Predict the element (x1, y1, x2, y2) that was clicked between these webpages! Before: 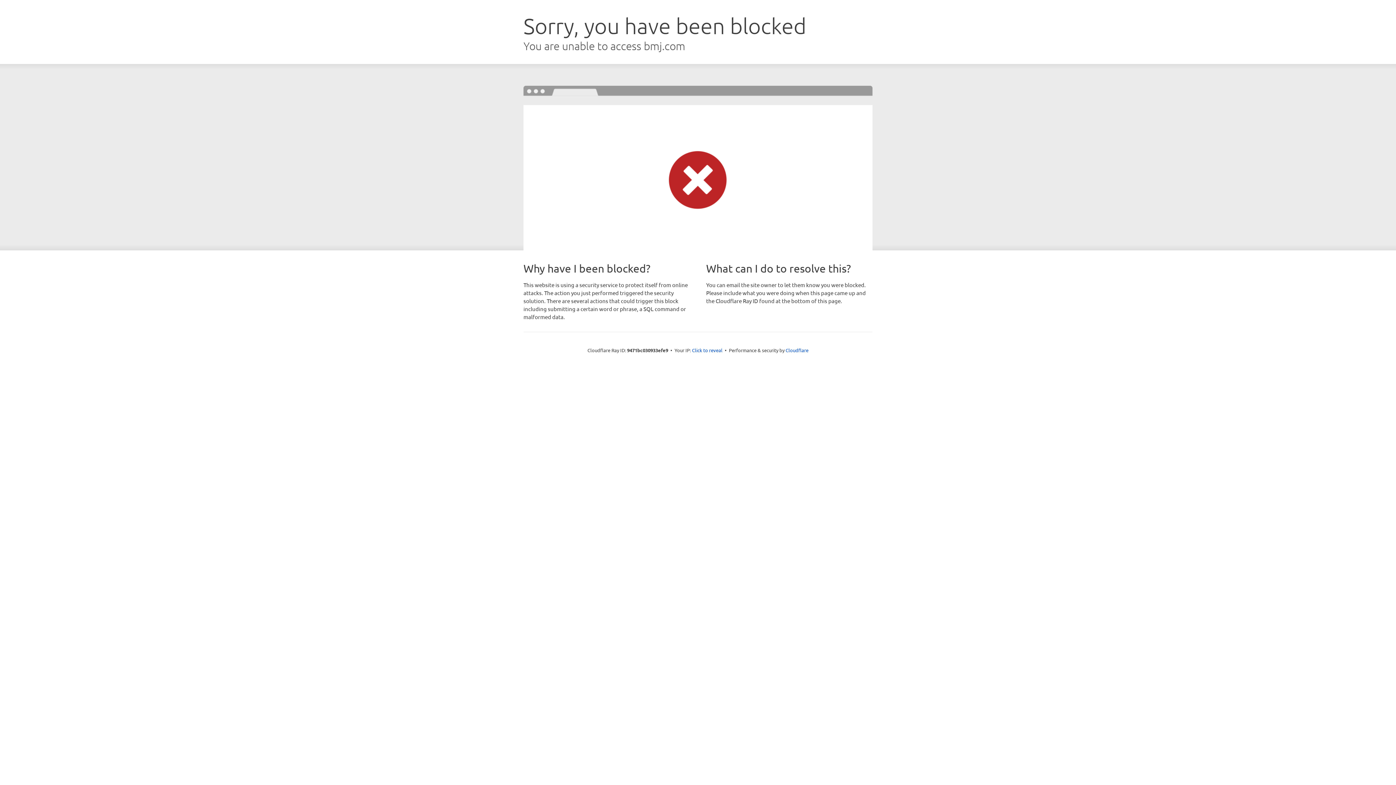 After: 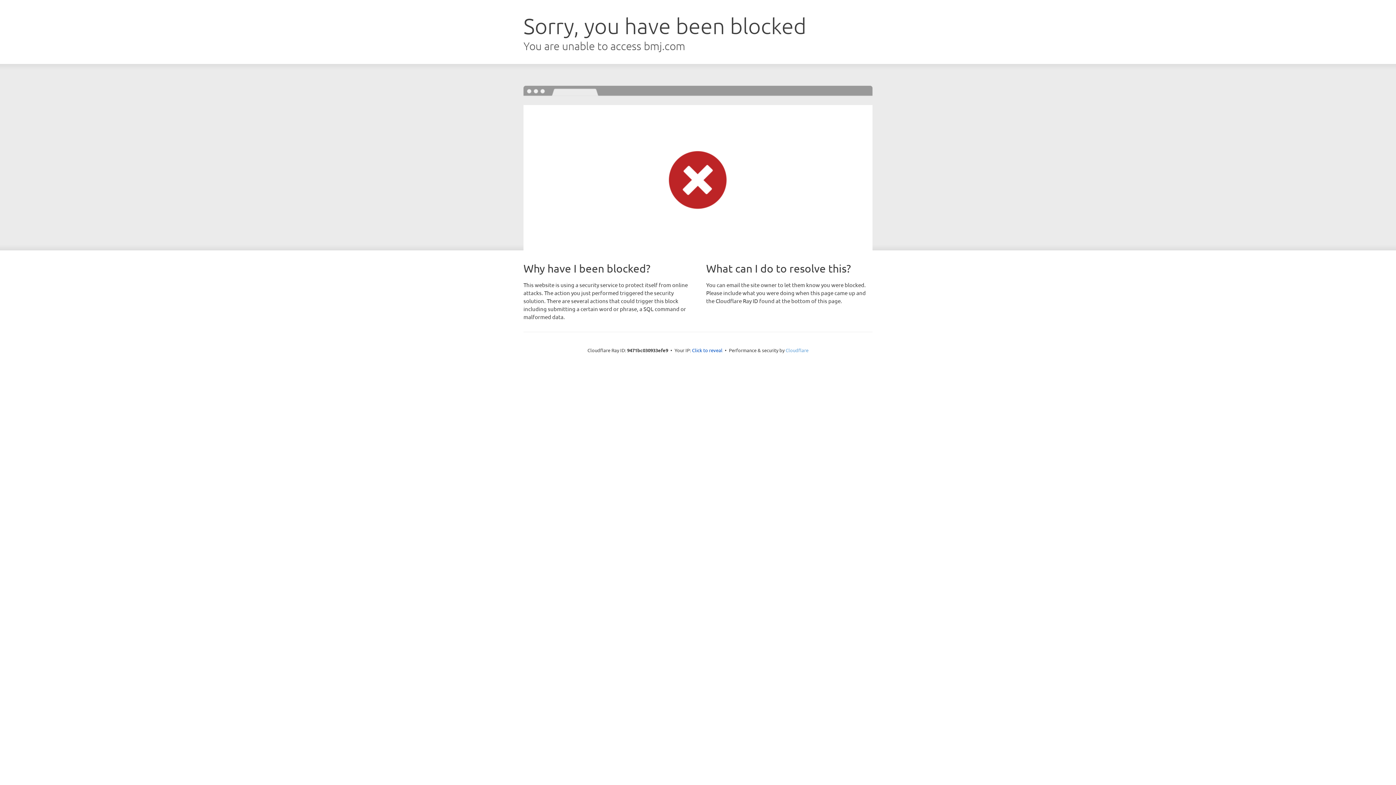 Action: bbox: (785, 347, 808, 353) label: Cloudflare